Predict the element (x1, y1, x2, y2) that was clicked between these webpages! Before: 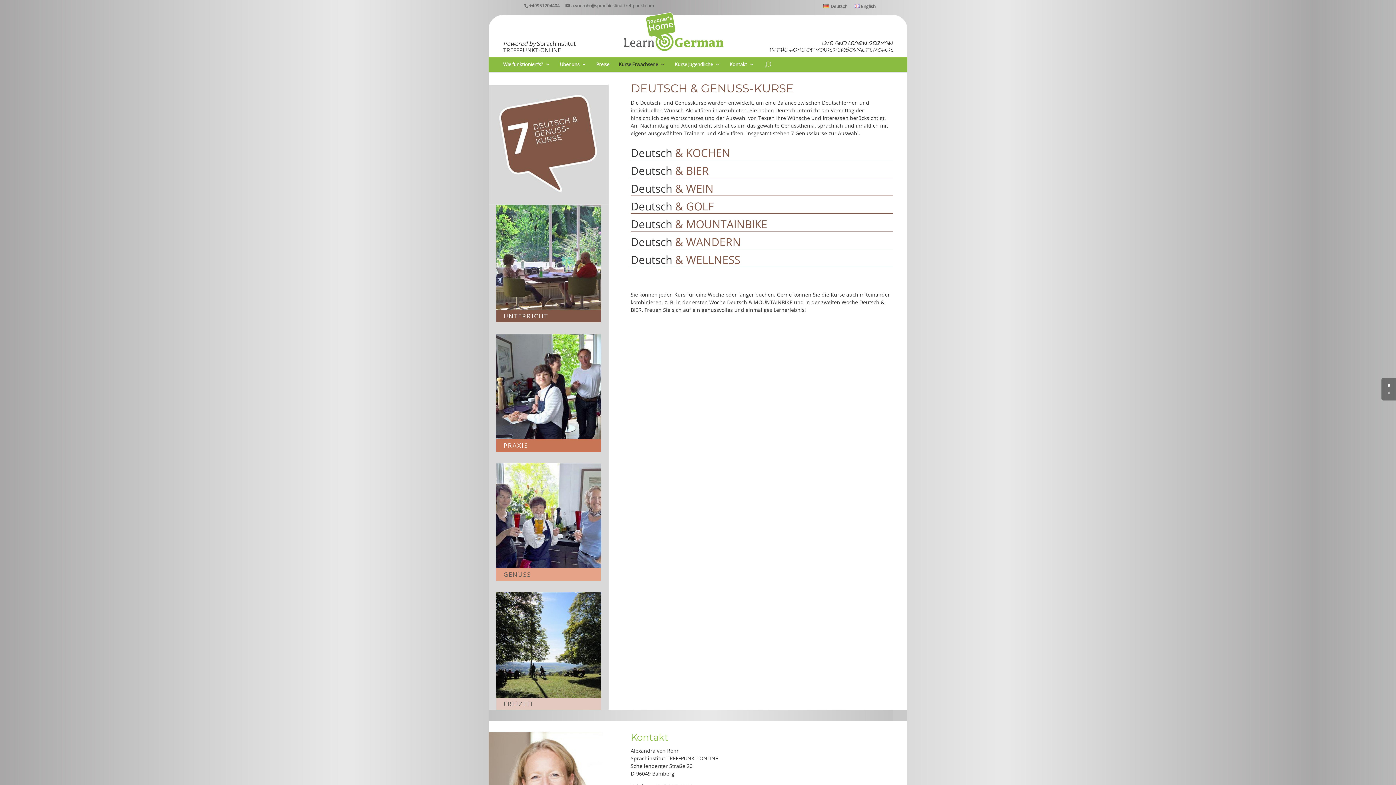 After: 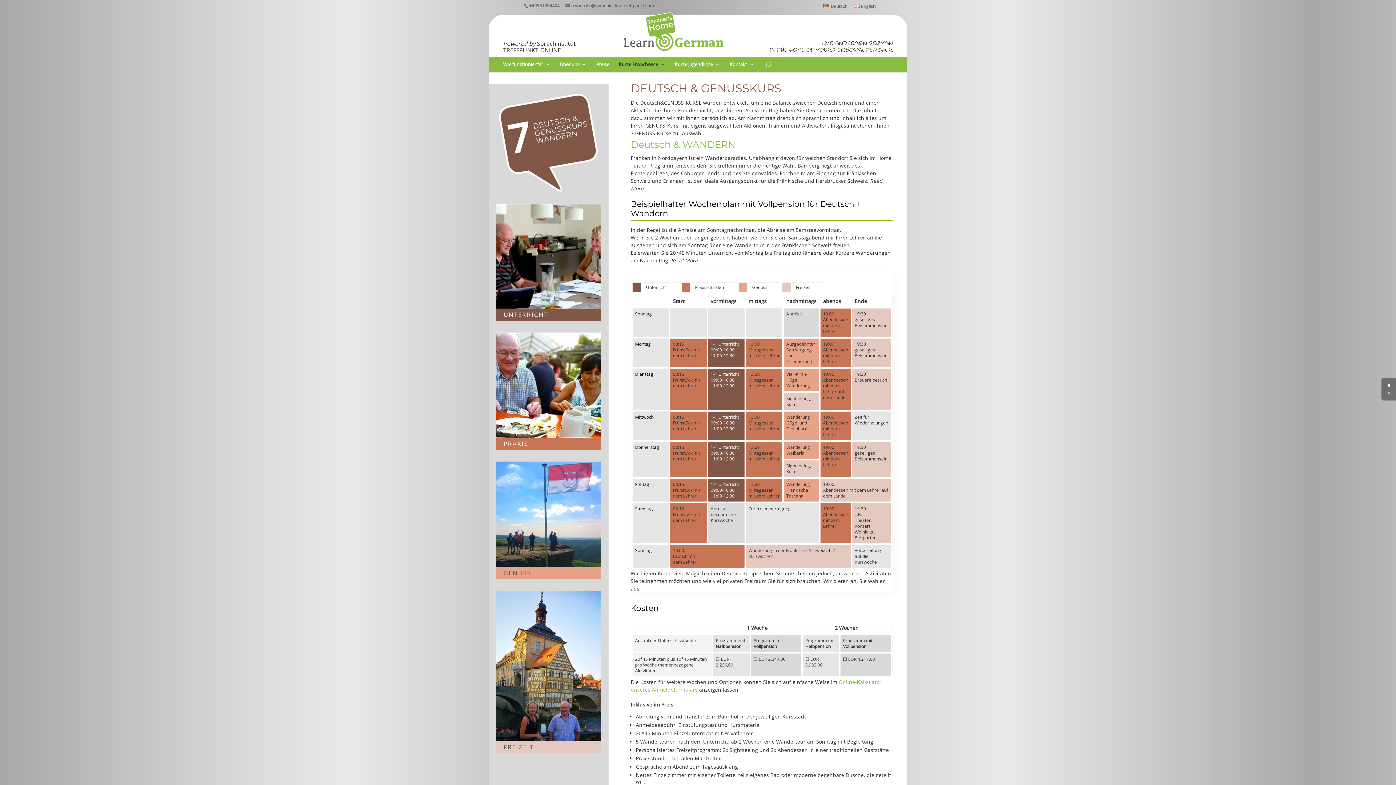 Action: label:  WANDERN bbox: (683, 234, 741, 249)